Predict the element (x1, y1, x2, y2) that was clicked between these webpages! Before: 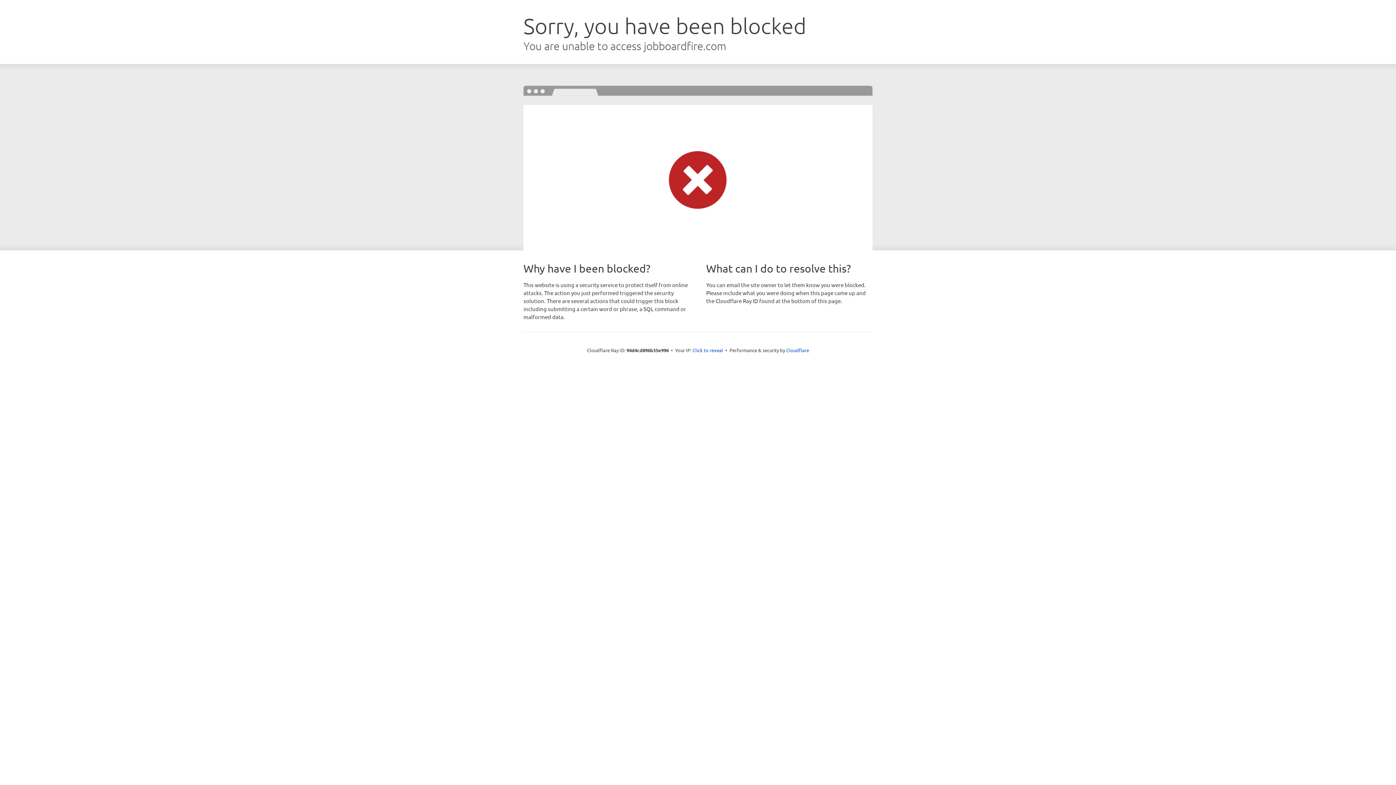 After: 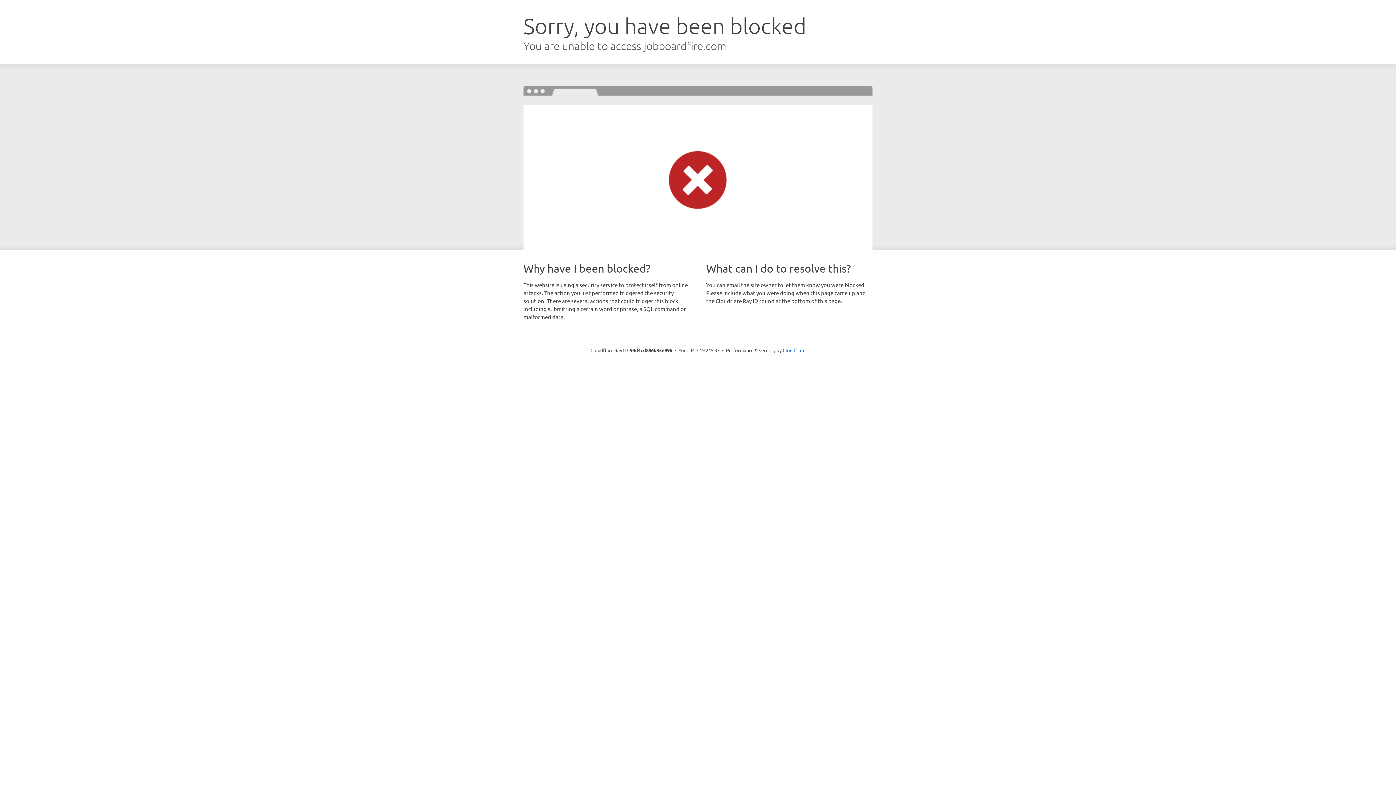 Action: label: Click to reveal bbox: (692, 346, 723, 353)